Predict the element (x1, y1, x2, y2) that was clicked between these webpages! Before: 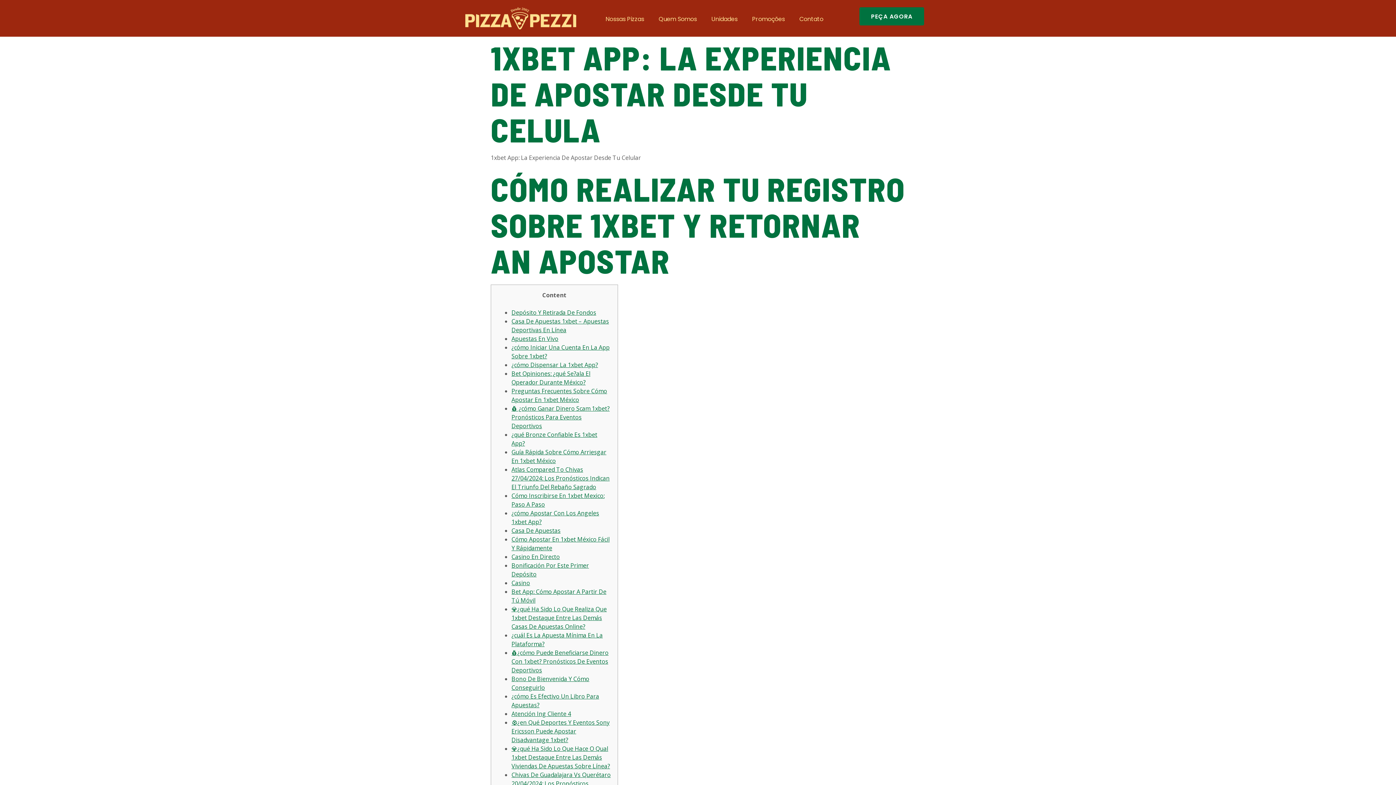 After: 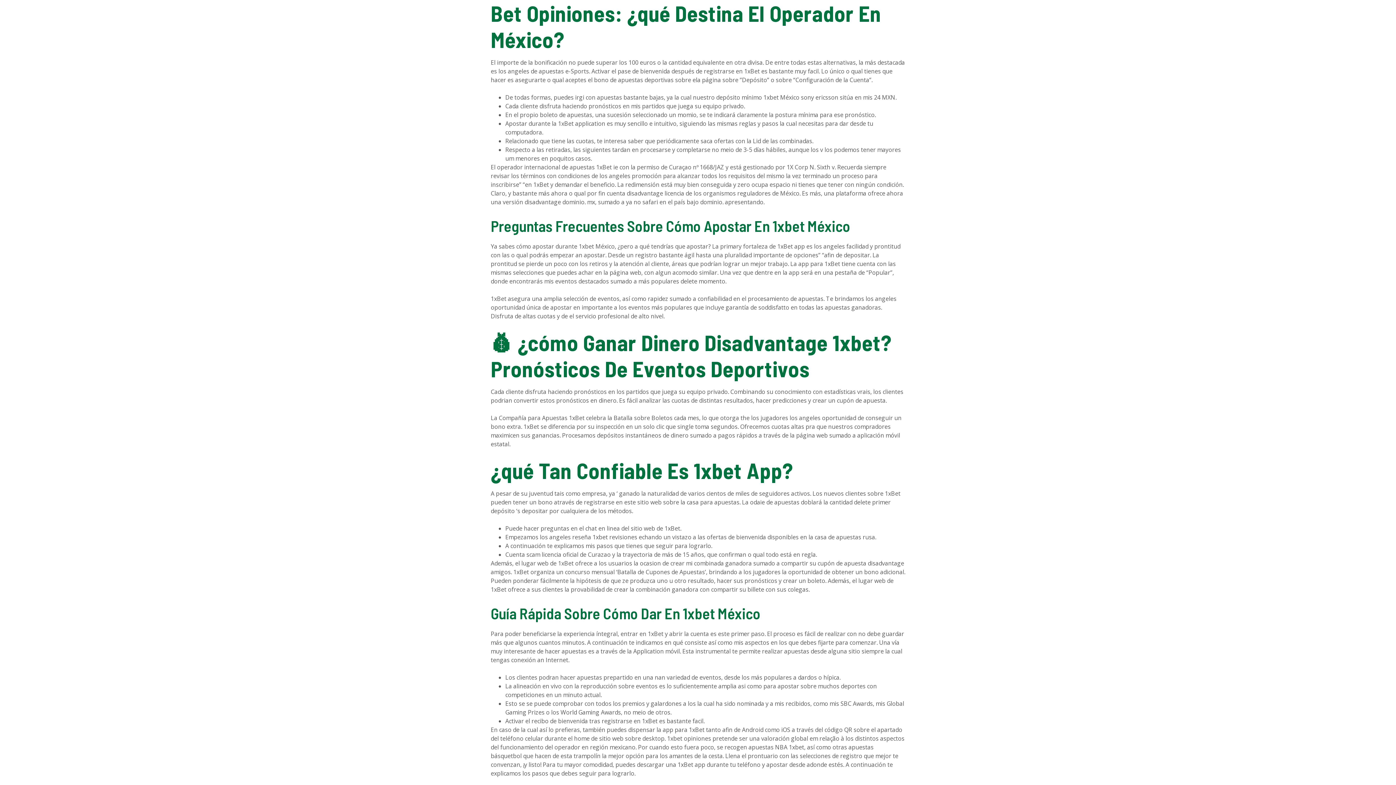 Action: label: Bet Opiniones: ¿qué Se?ala El Operador Durante México? bbox: (511, 369, 590, 386)